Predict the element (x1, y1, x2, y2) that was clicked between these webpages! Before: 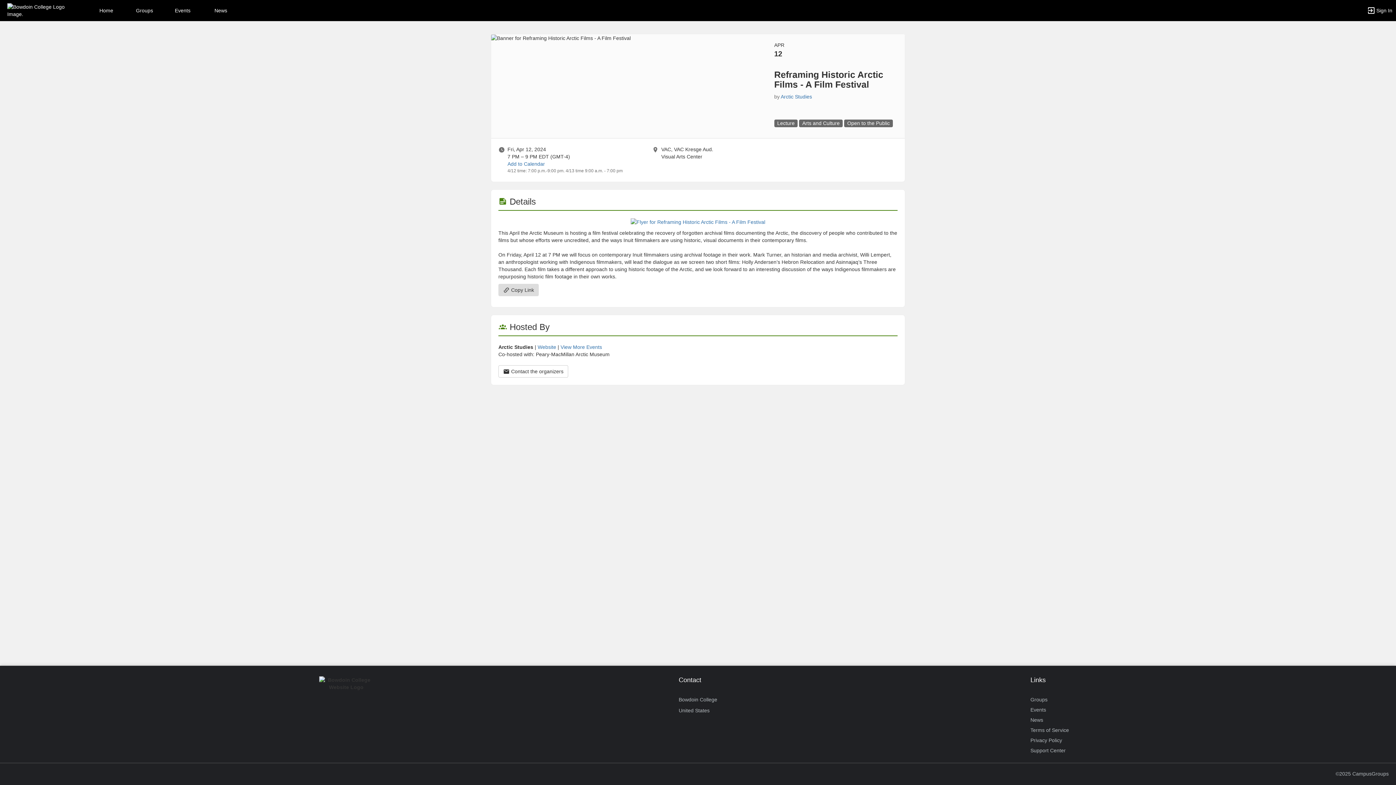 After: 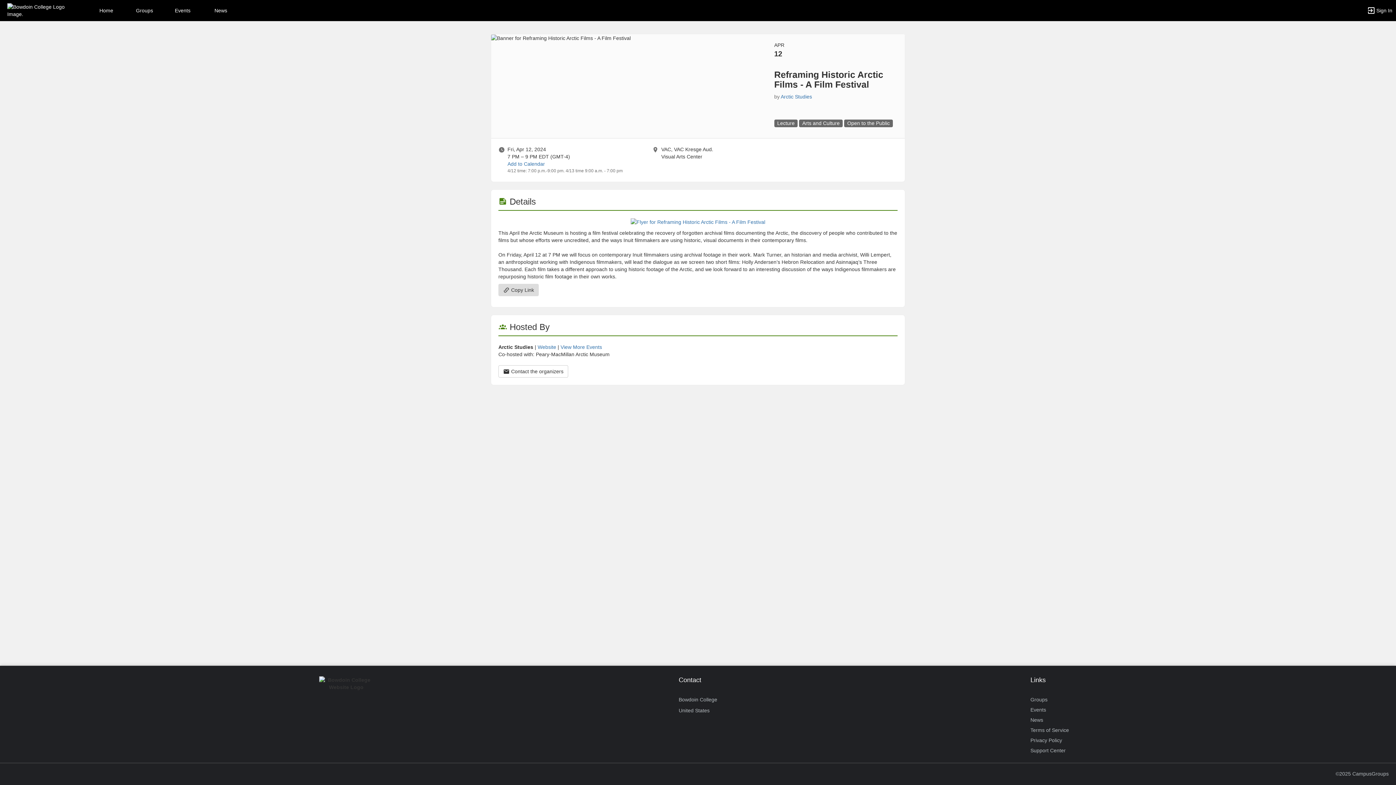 Action: bbox: (844, 120, 893, 126) label: Open to the Public